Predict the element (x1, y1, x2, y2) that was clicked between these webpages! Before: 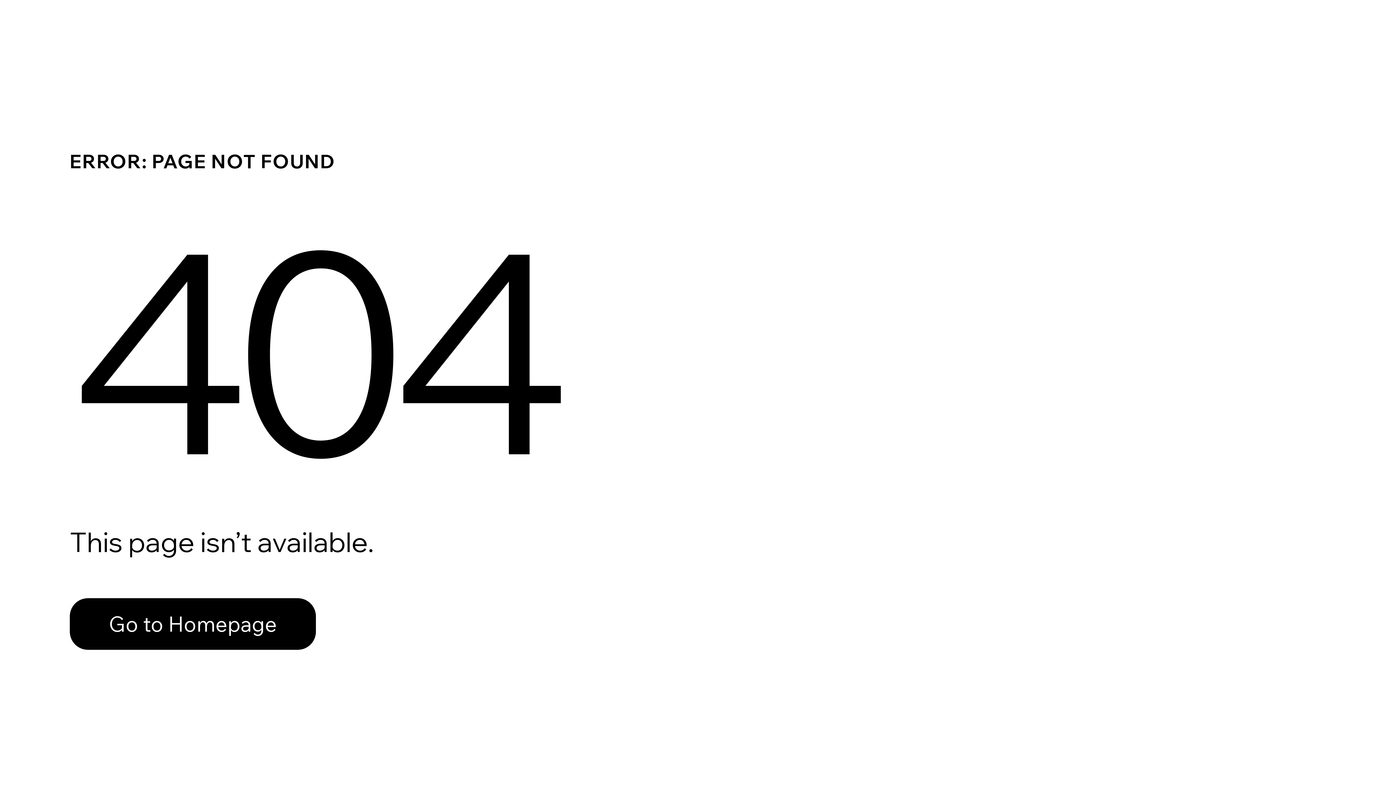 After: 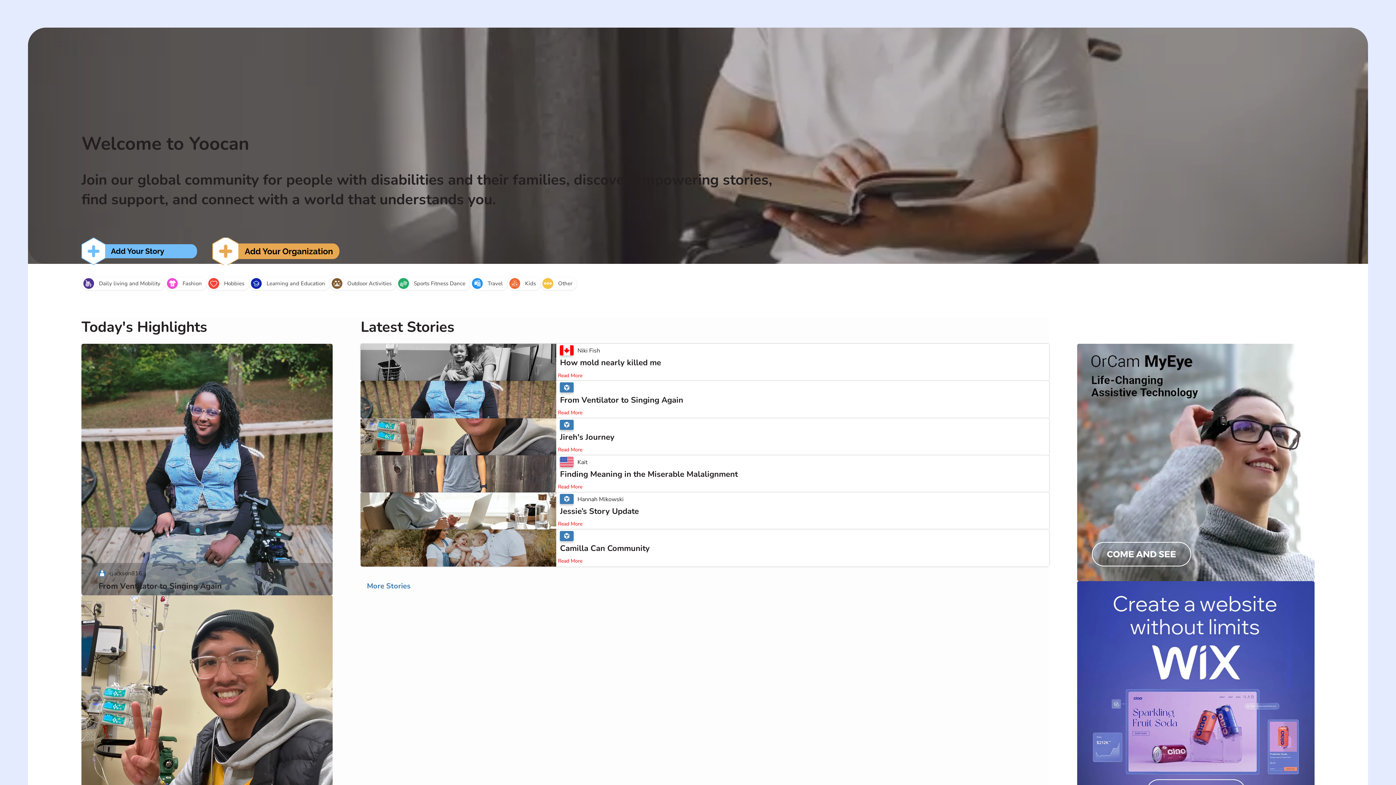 Action: bbox: (69, 598, 316, 650) label: Go to Homepage